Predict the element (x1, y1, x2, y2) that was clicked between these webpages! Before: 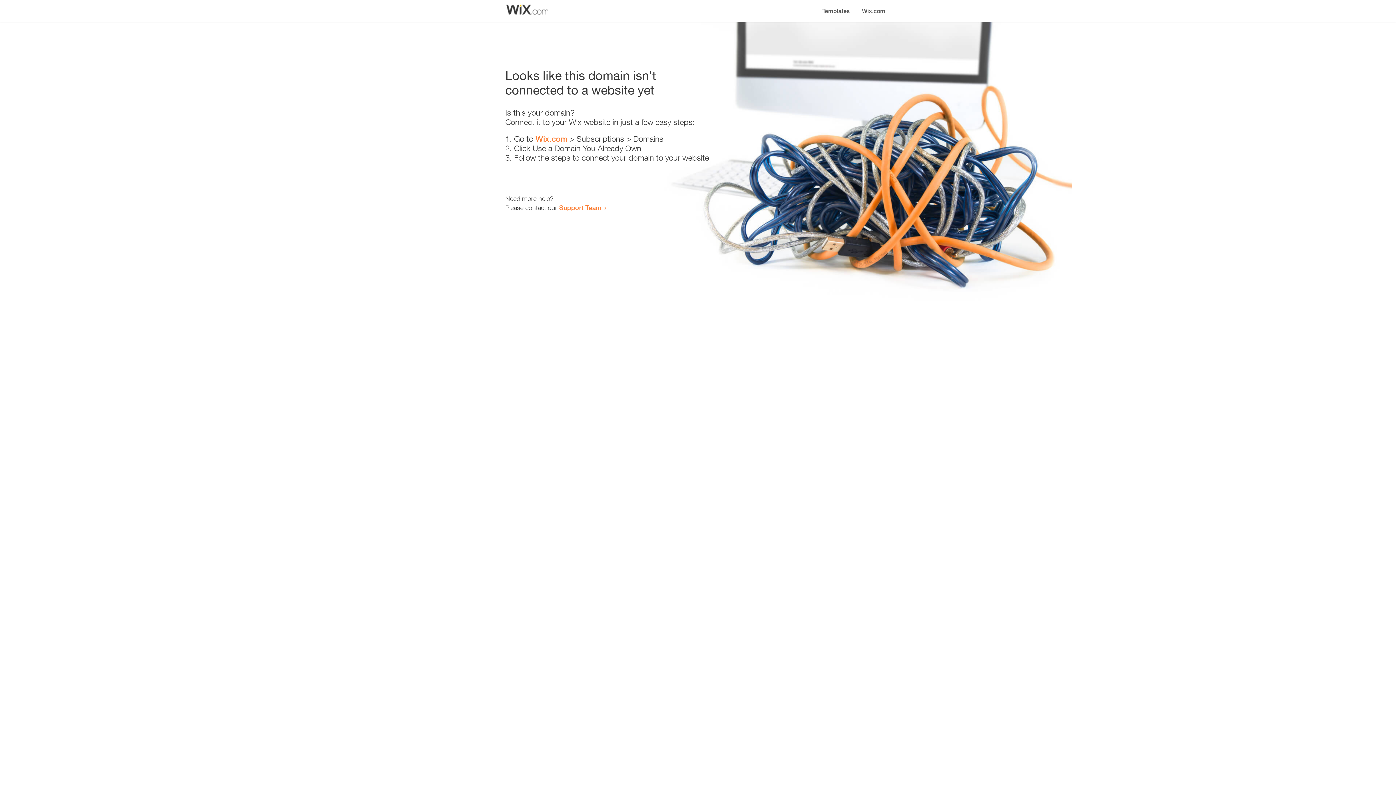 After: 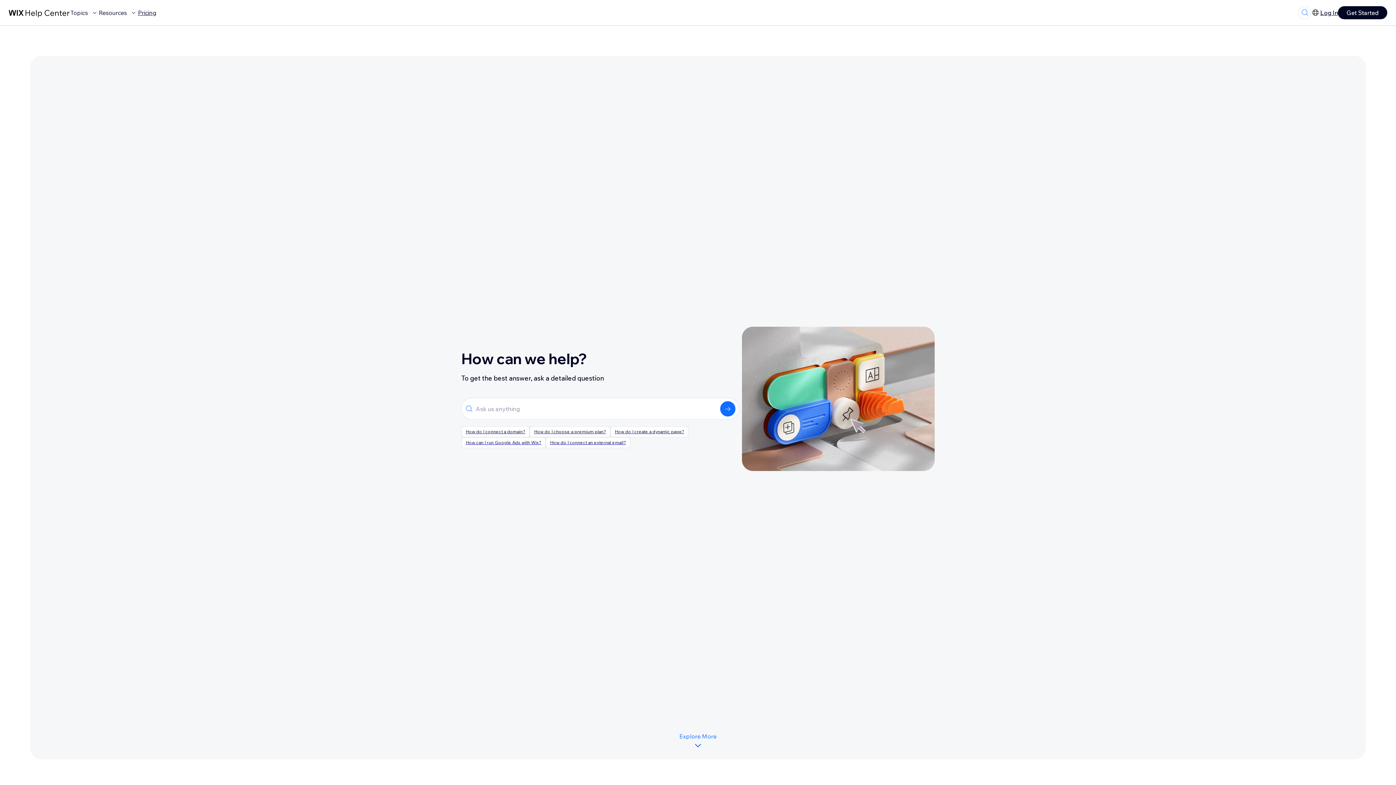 Action: bbox: (559, 203, 601, 211) label: Support Team